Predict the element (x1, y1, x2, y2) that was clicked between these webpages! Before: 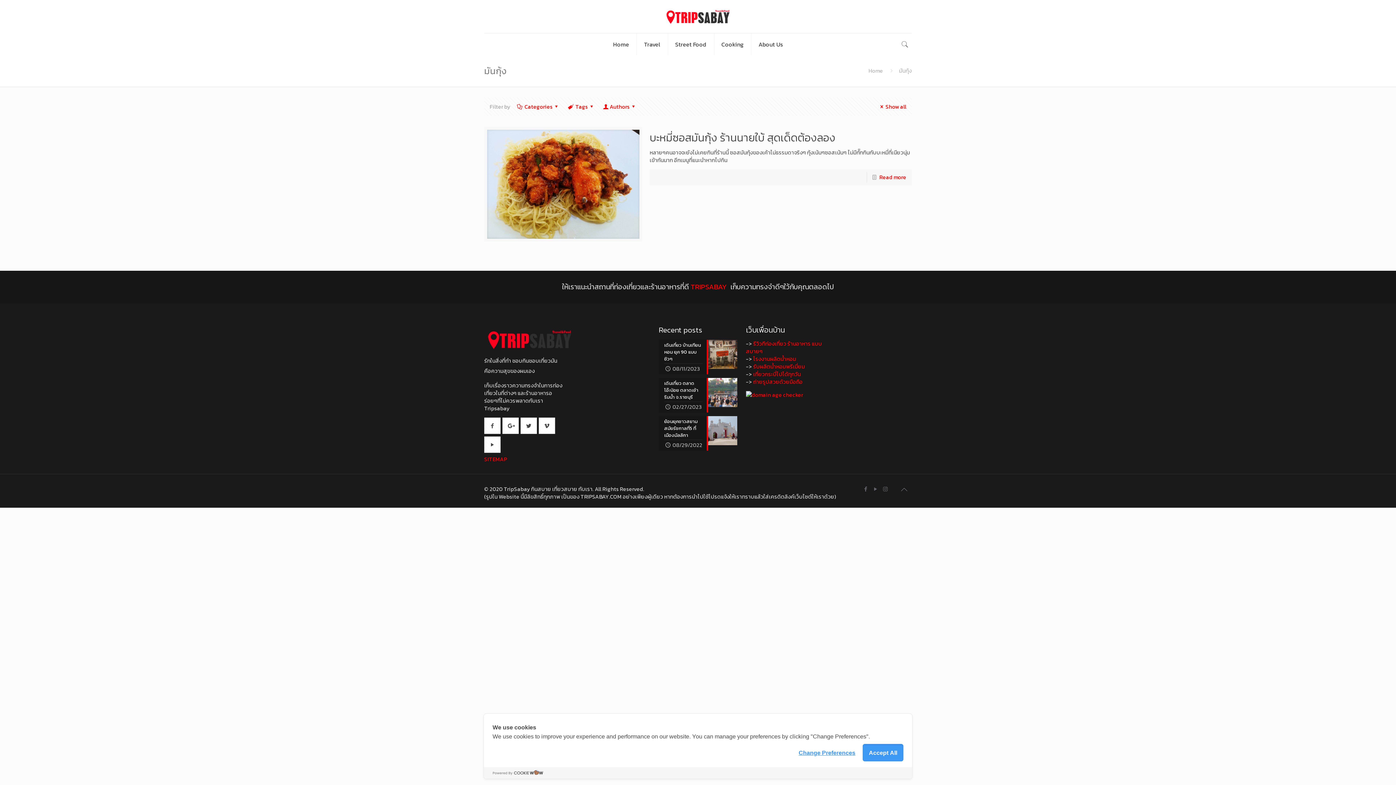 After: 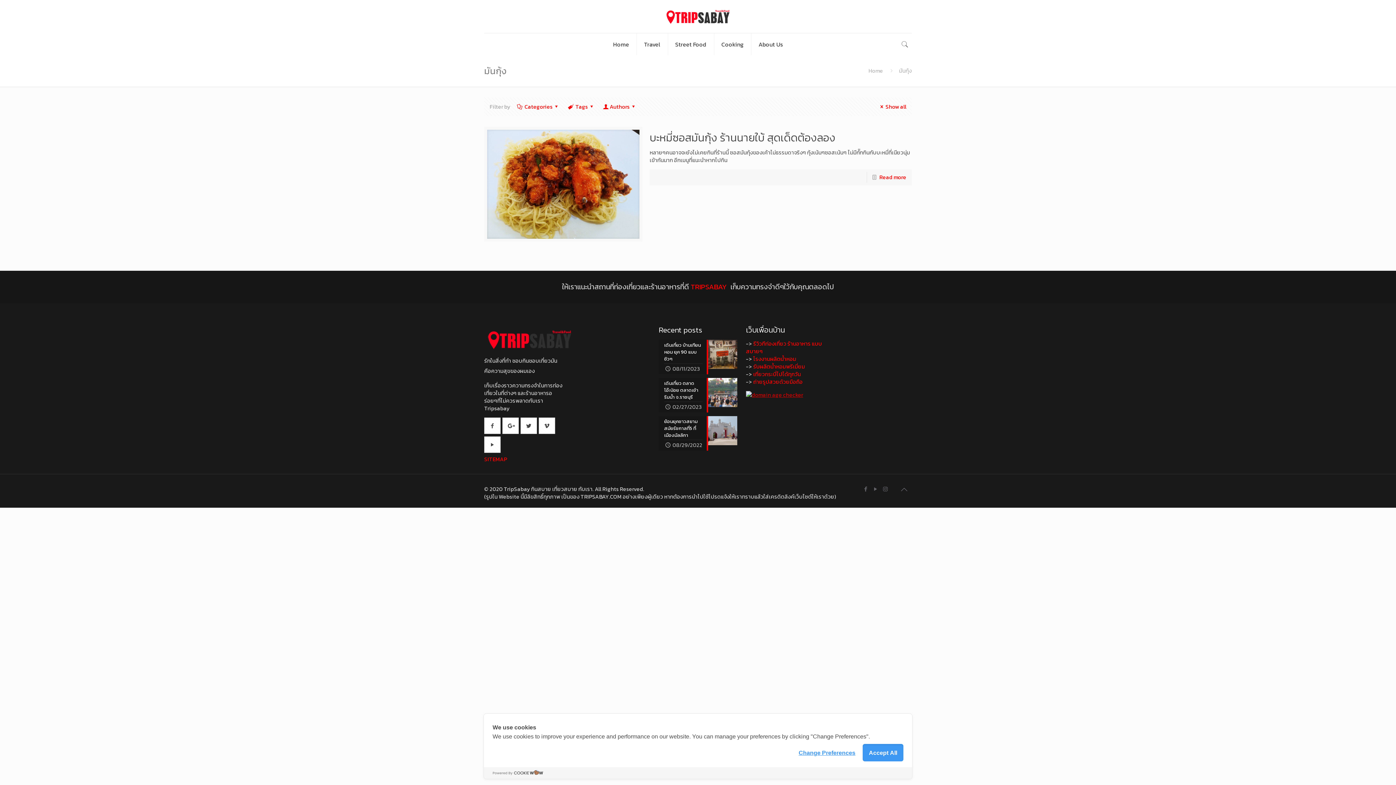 Action: bbox: (746, 390, 803, 399)